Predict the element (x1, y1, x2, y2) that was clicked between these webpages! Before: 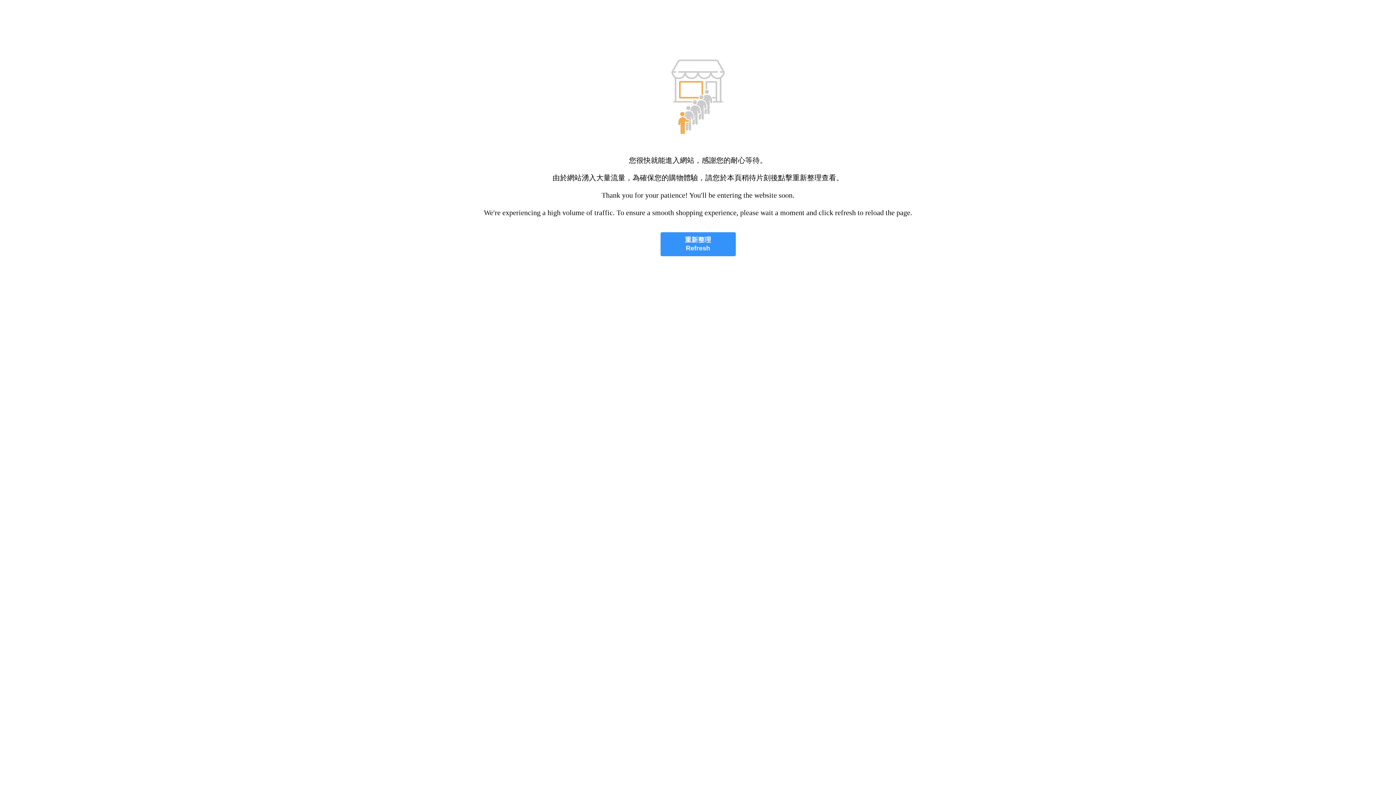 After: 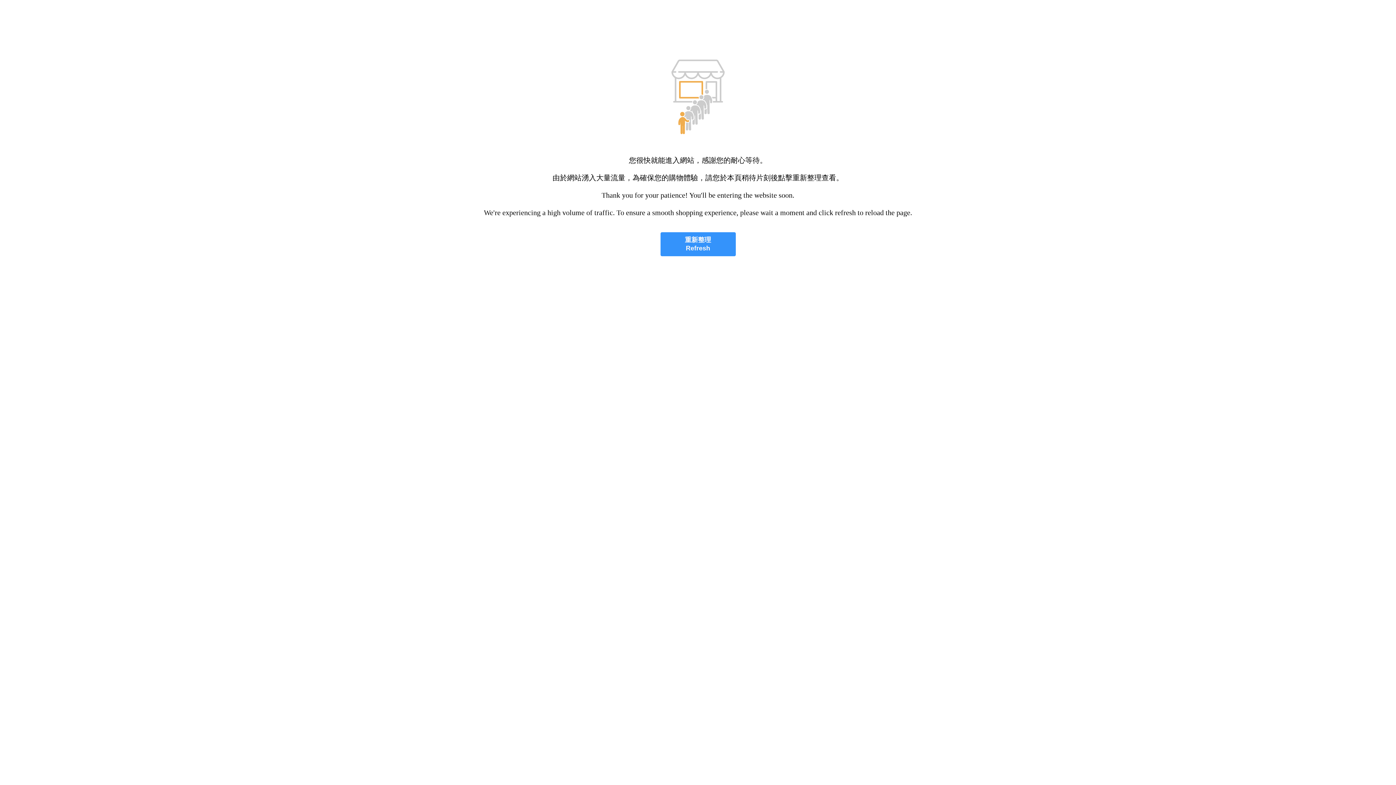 Action: label: 重新整理
Refresh bbox: (660, 232, 735, 256)